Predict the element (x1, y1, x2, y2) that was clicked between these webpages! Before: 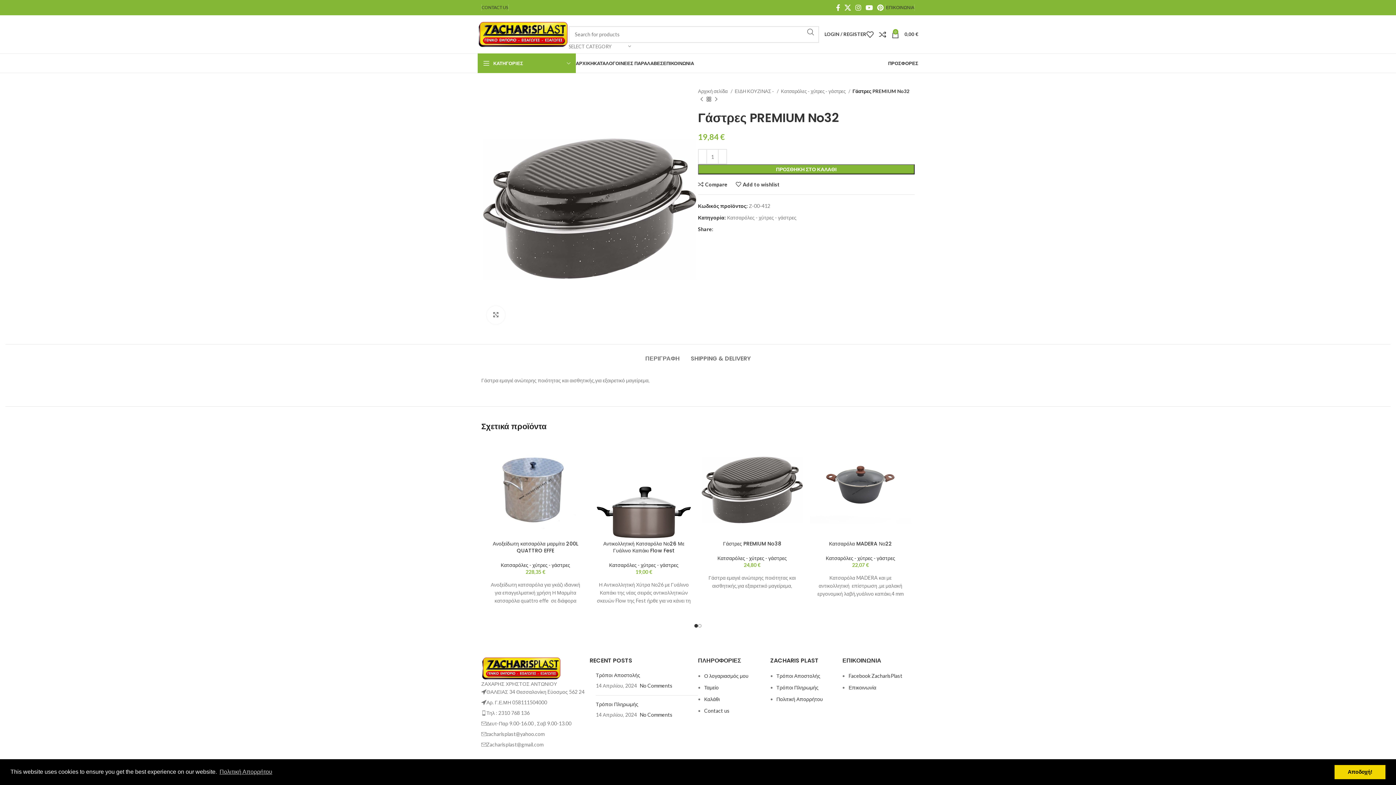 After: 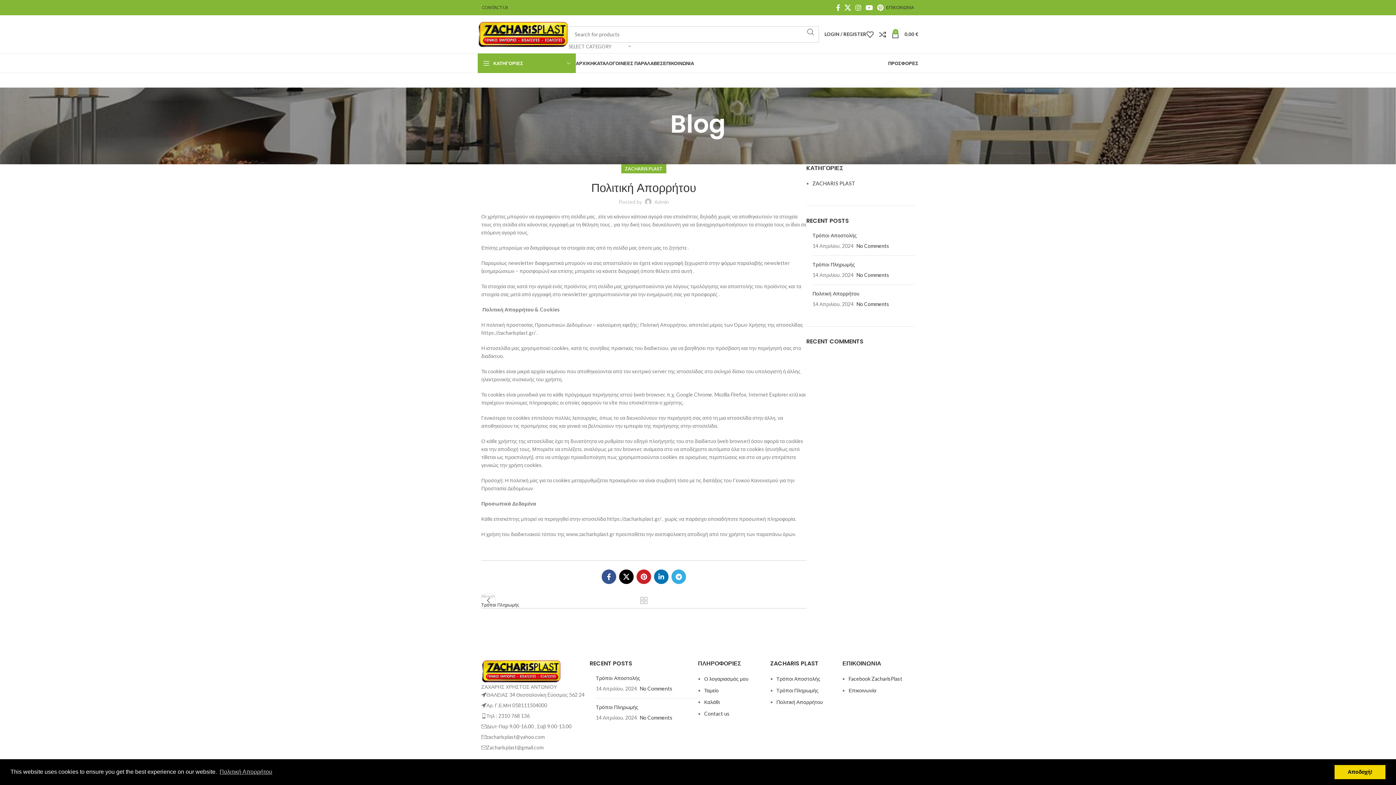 Action: label: Πολιτική Απορρήτου bbox: (776, 696, 823, 702)